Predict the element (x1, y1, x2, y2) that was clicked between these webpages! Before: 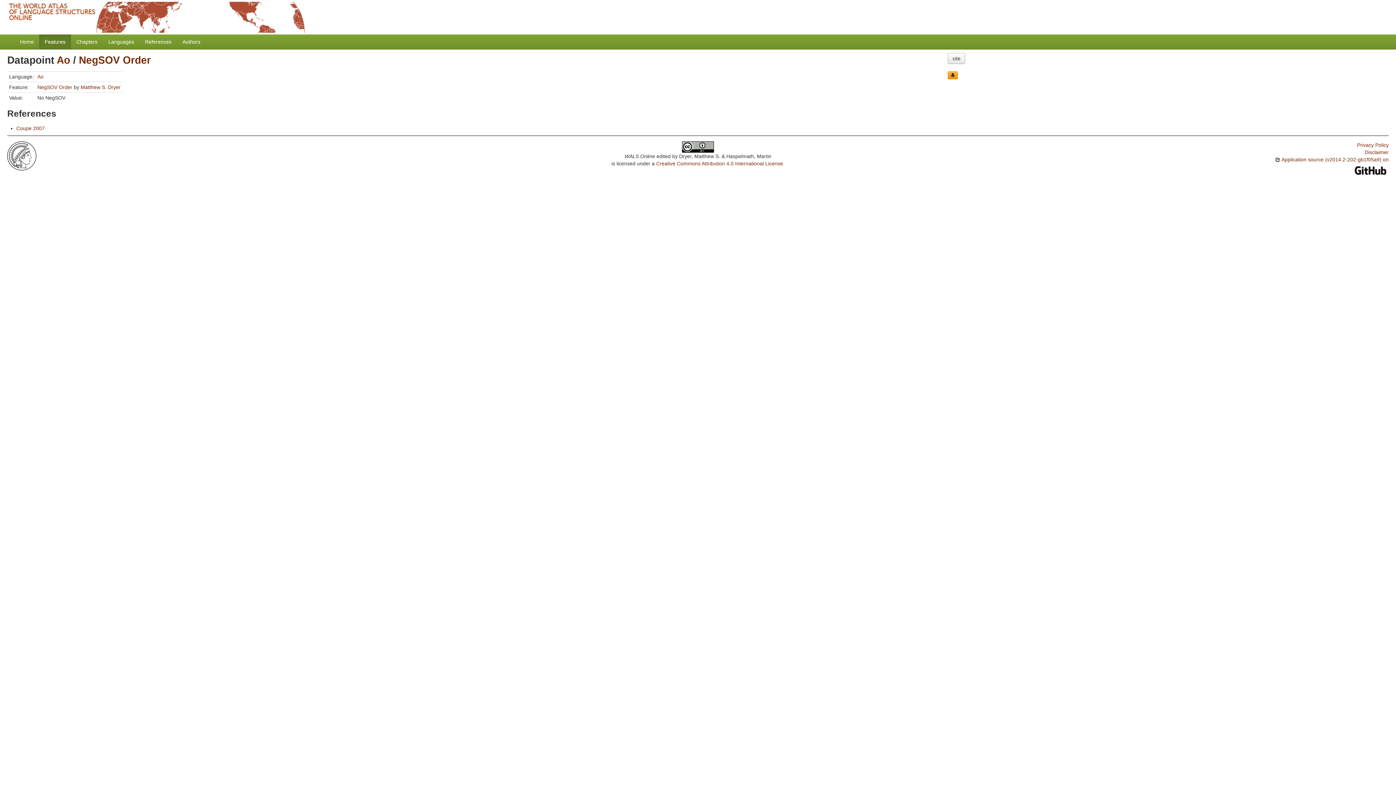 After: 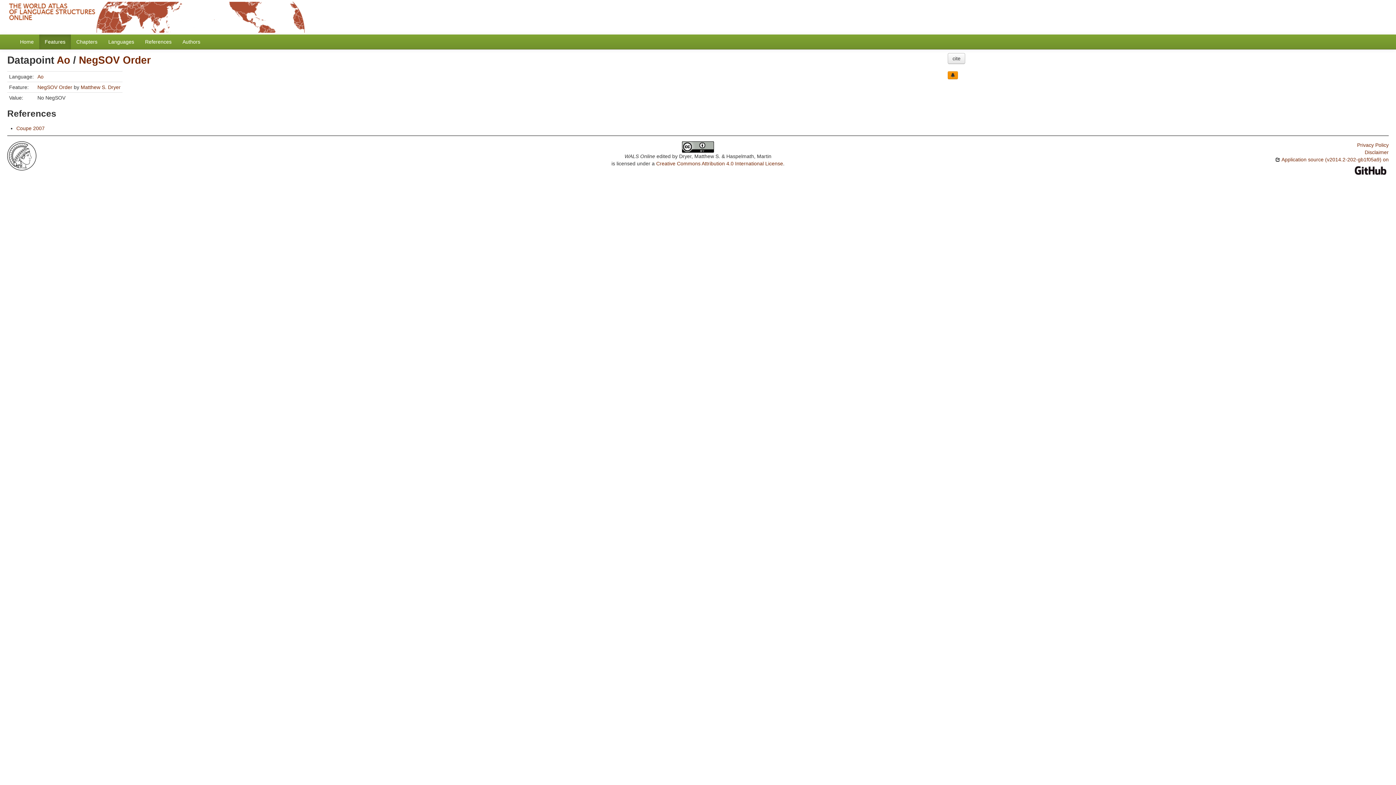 Action: bbox: (948, 71, 958, 79)